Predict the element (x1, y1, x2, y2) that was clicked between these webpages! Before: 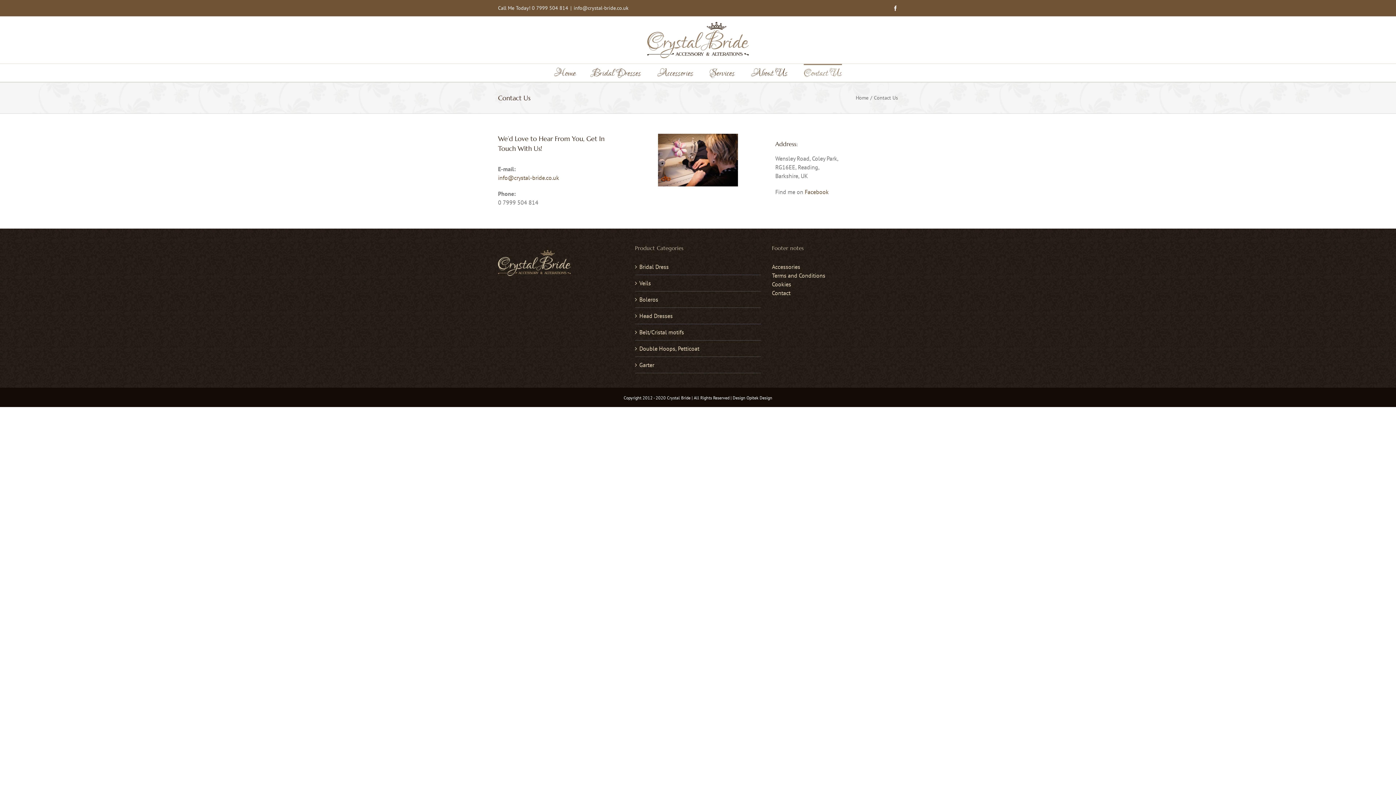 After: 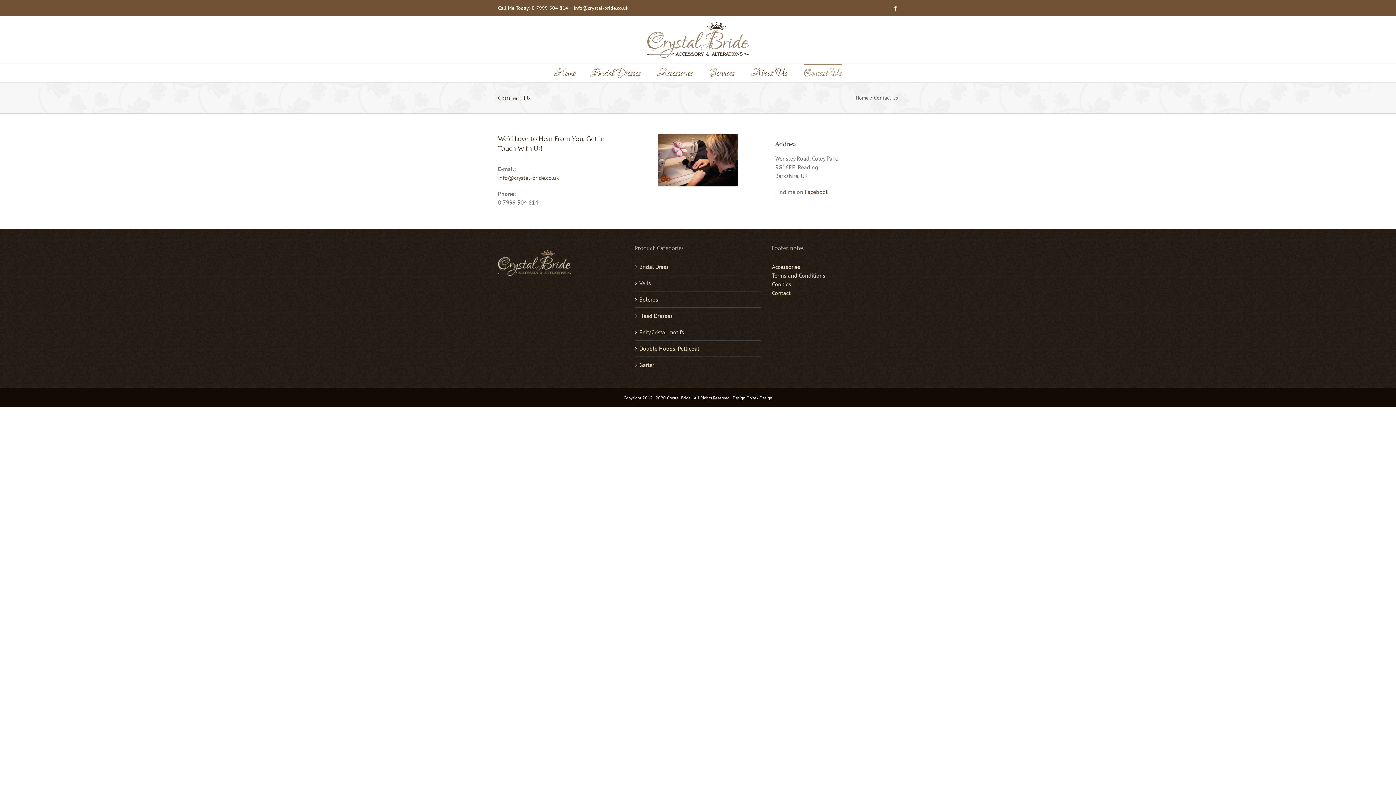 Action: label: Contact bbox: (772, 288, 898, 297)